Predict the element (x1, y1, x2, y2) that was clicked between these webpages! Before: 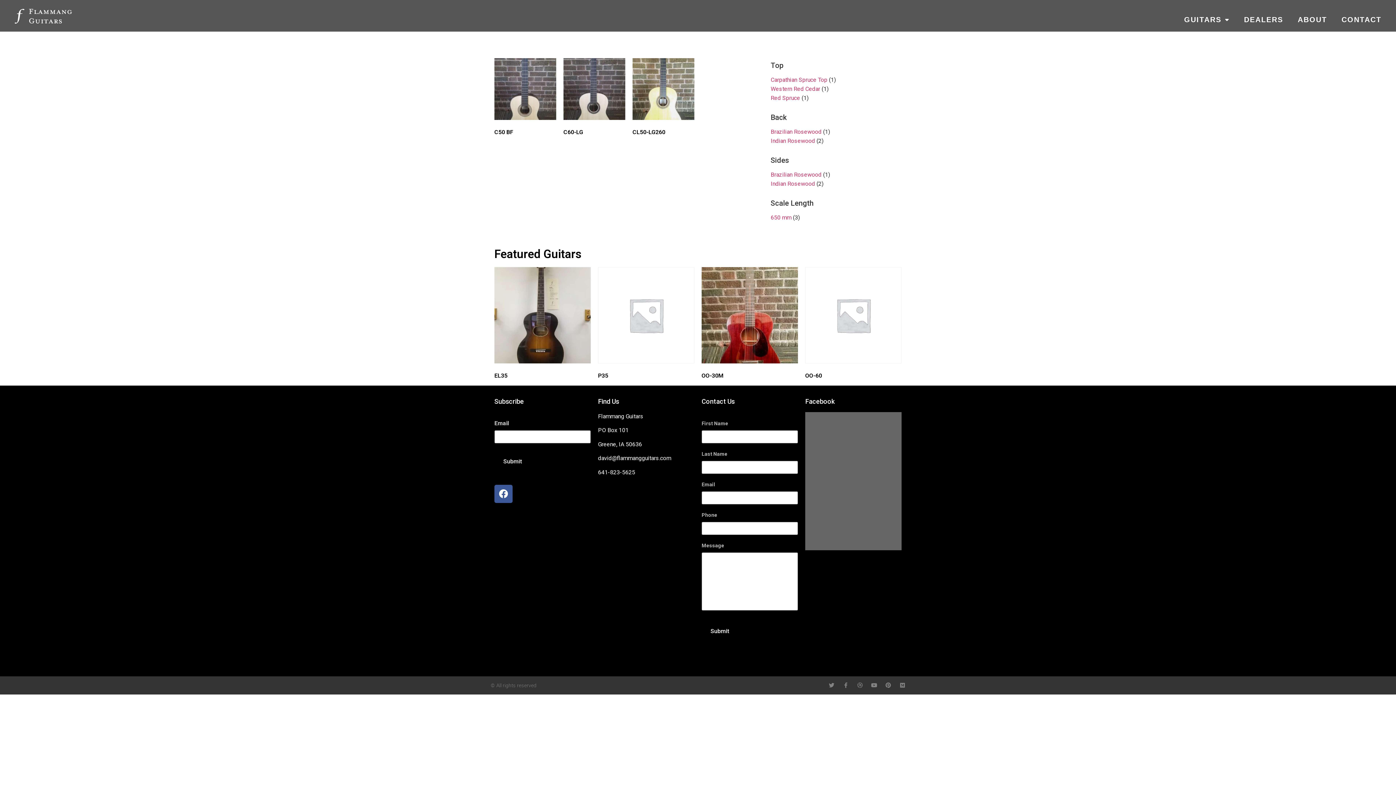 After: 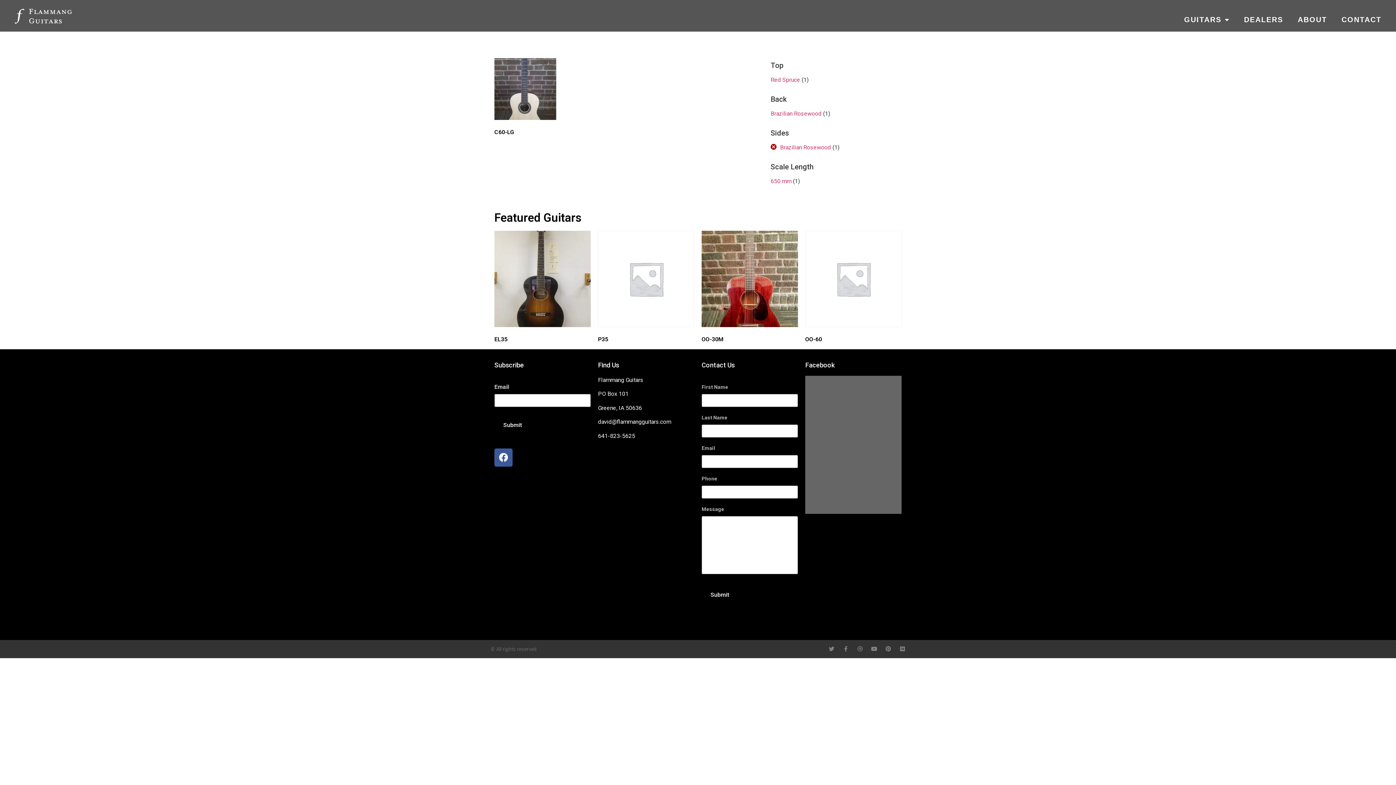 Action: label: Brazilian Rosewood bbox: (770, 170, 821, 178)